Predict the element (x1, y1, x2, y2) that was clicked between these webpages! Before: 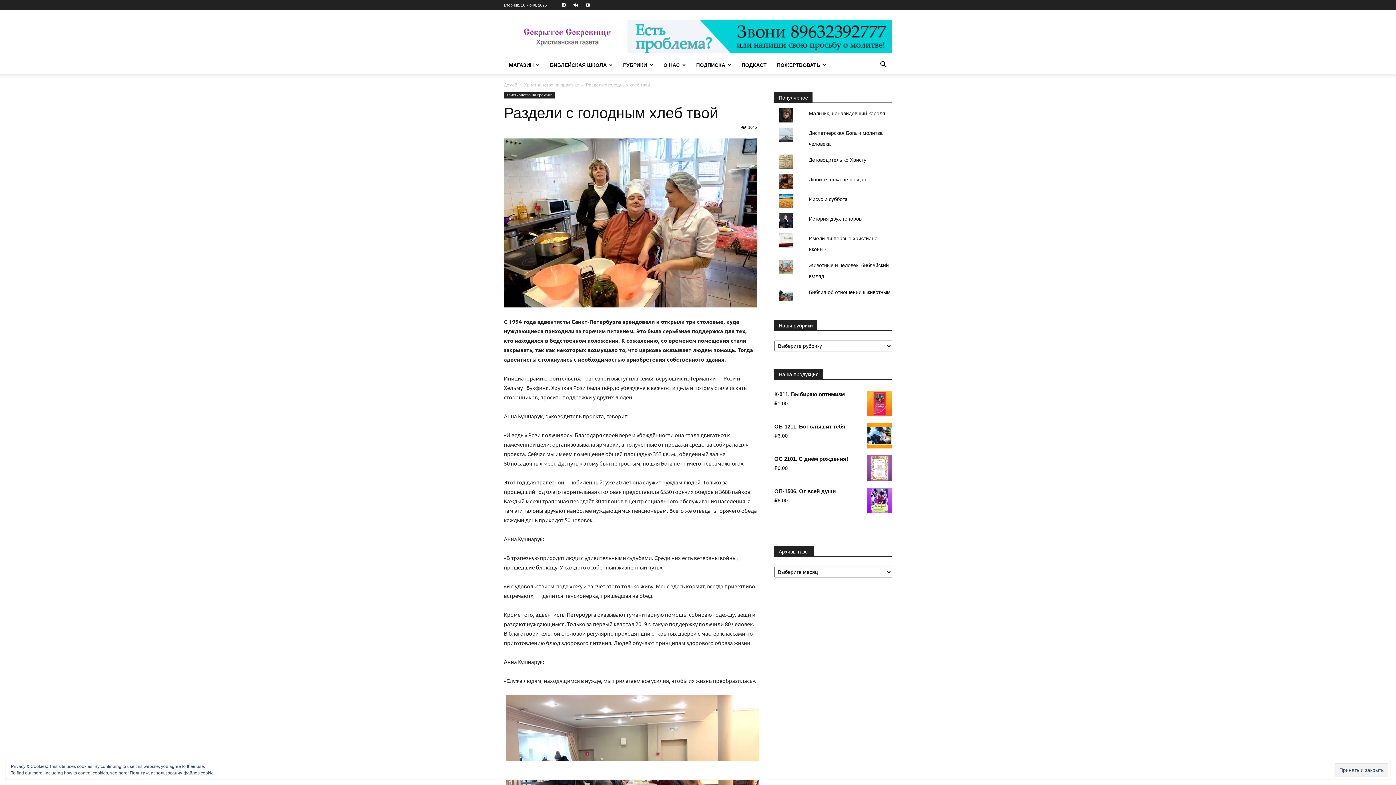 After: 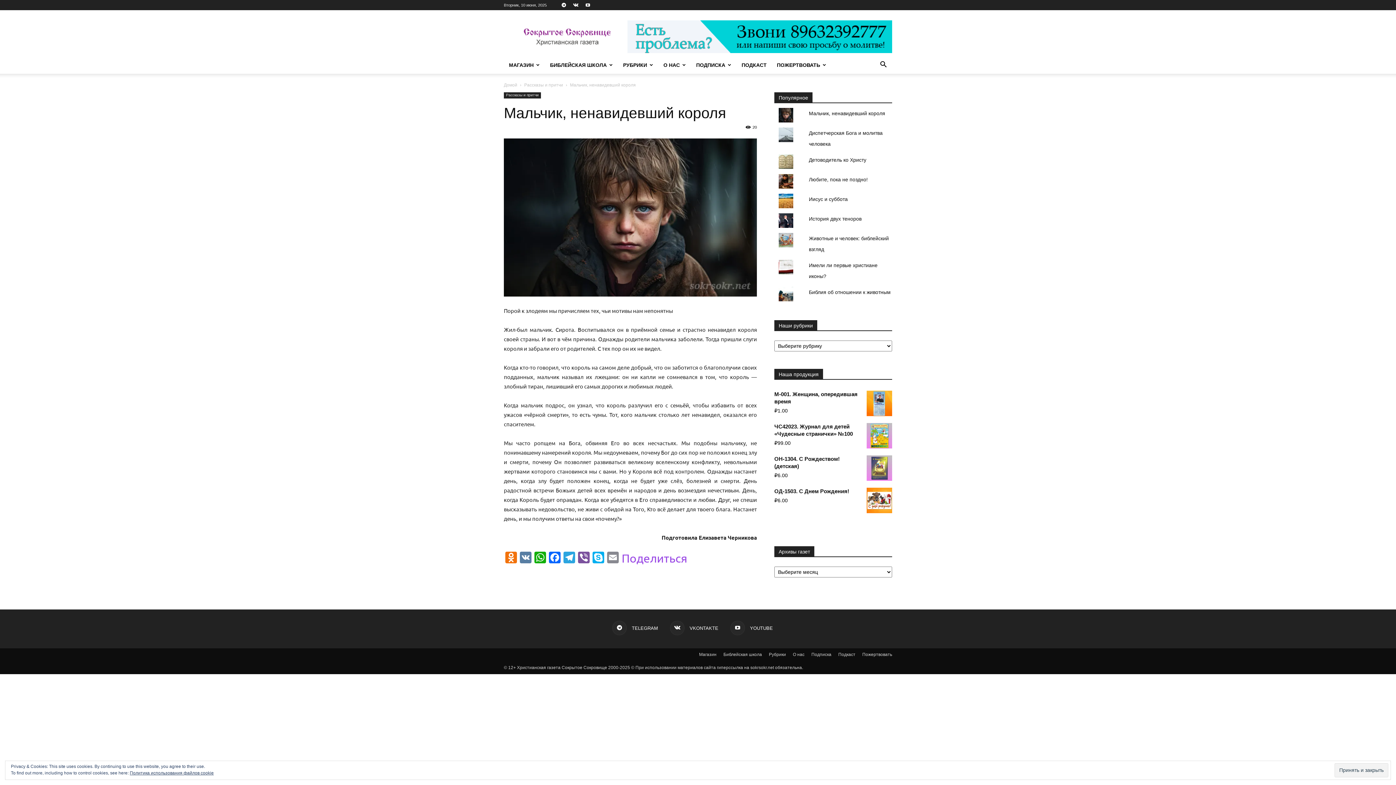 Action: label: Мальчик, ненавидевший короля bbox: (809, 110, 885, 116)